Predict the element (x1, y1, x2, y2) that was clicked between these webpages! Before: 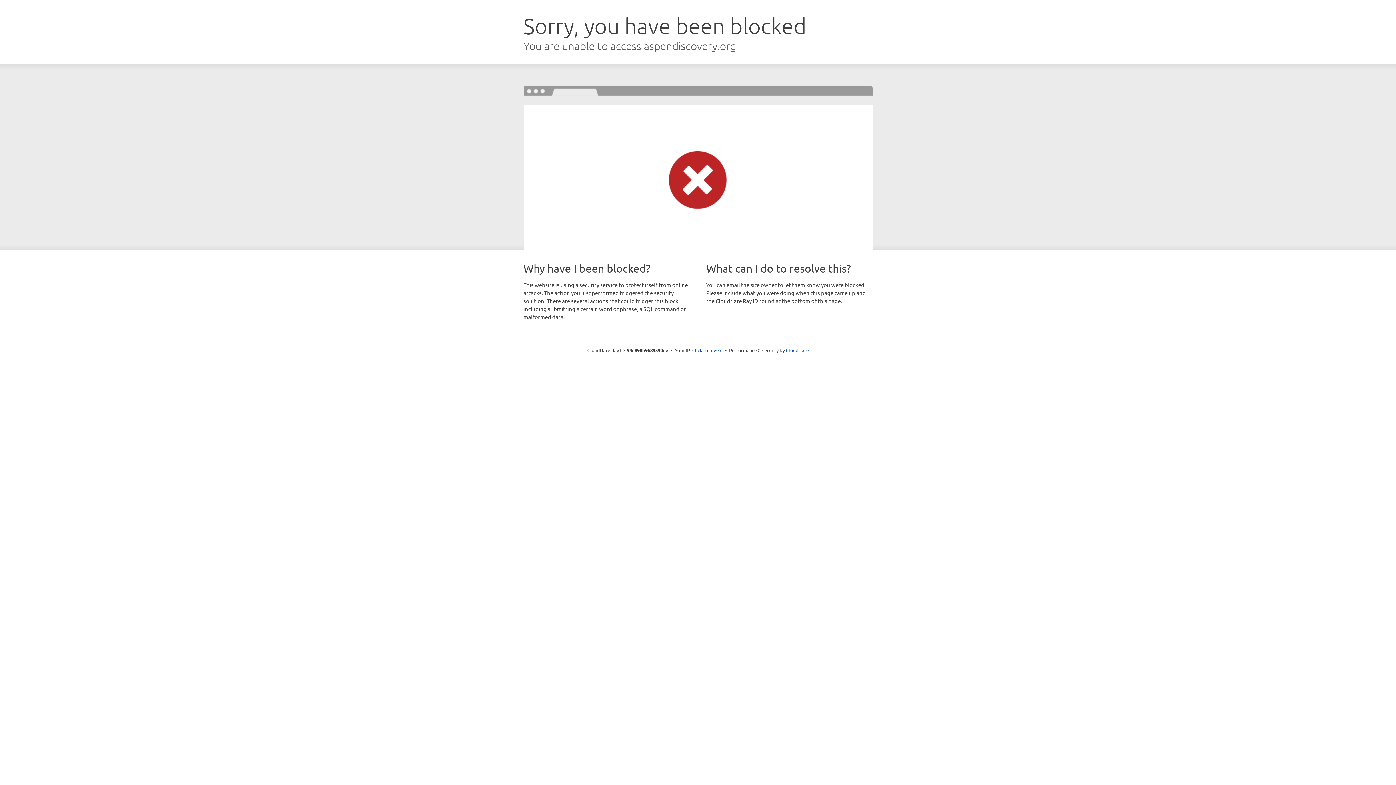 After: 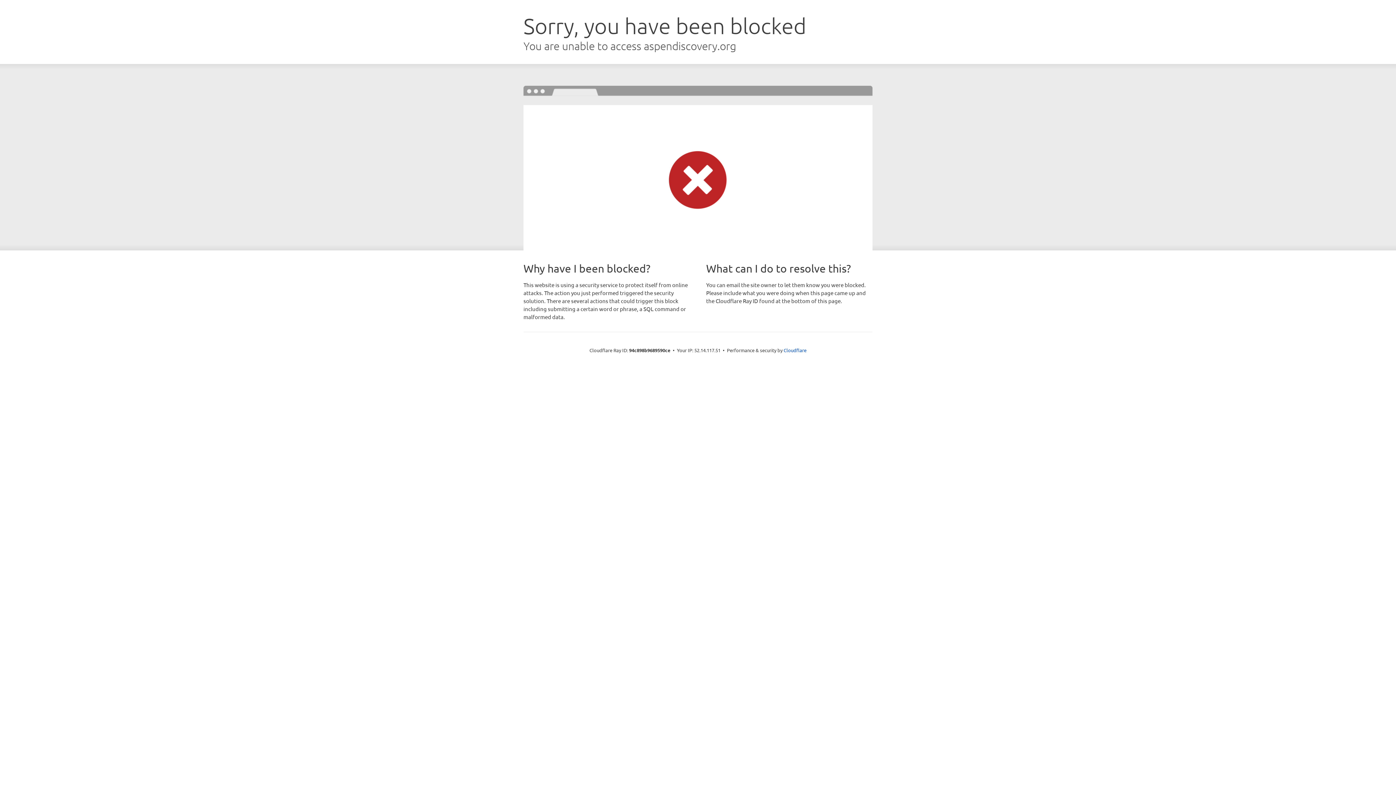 Action: bbox: (692, 346, 722, 353) label: Click to reveal